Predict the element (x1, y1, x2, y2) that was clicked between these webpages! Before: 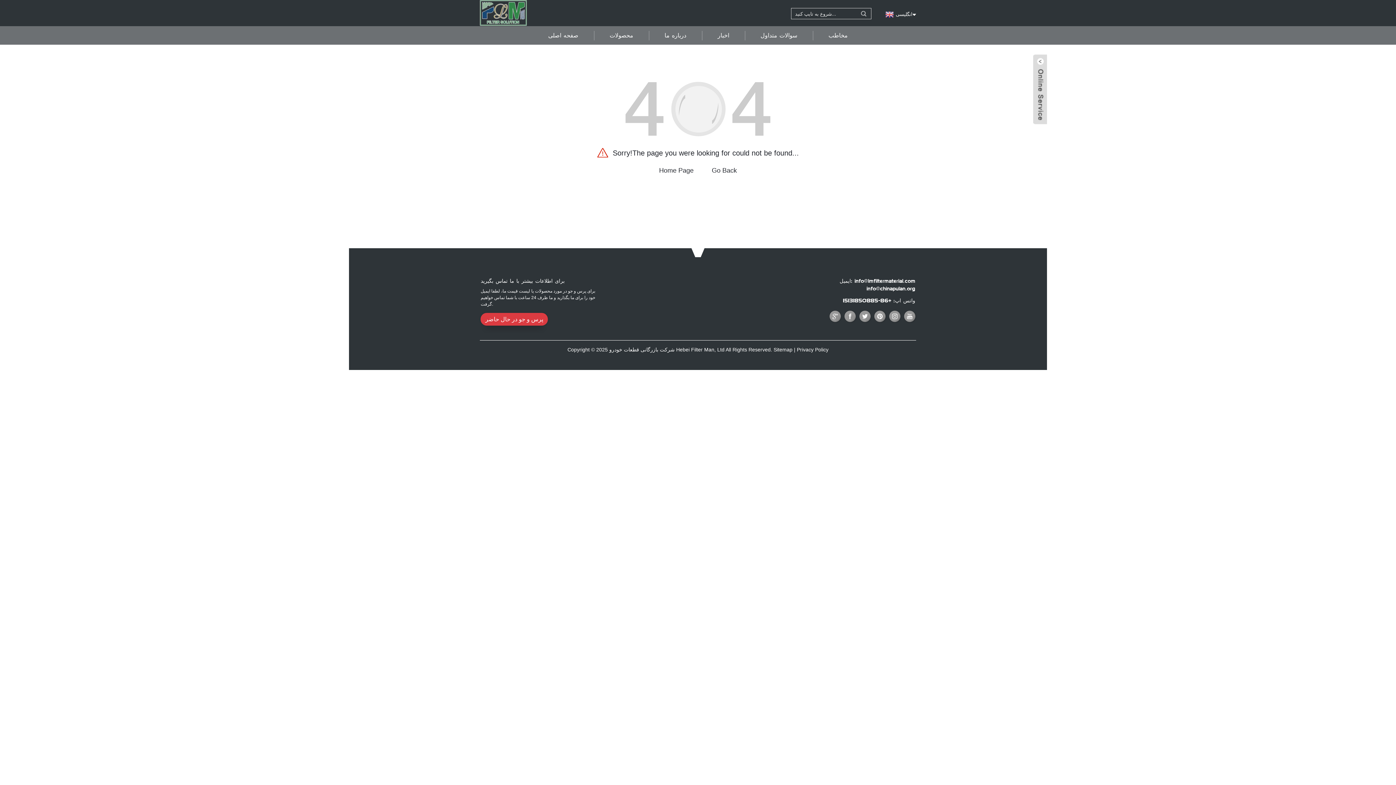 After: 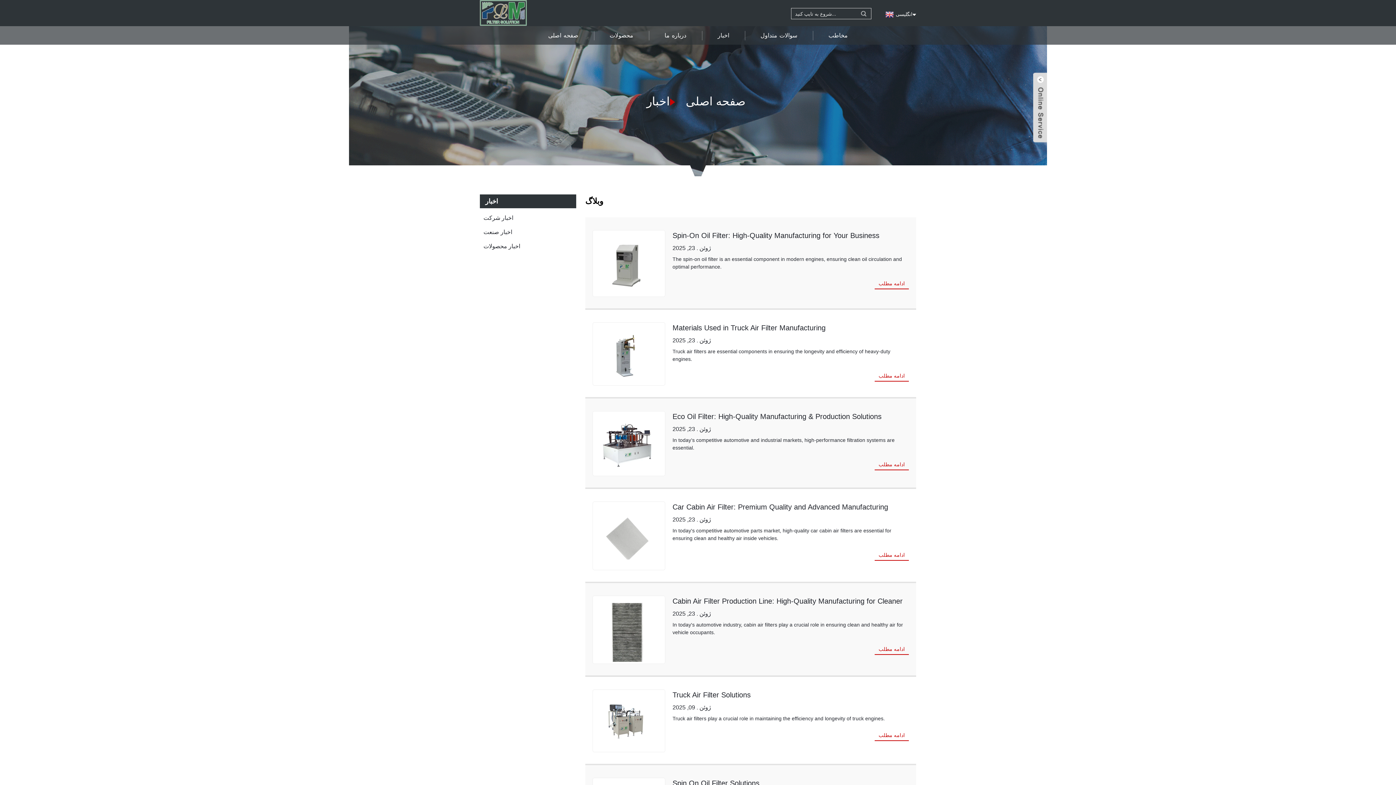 Action: label: اخبار bbox: (705, 28, 742, 42)